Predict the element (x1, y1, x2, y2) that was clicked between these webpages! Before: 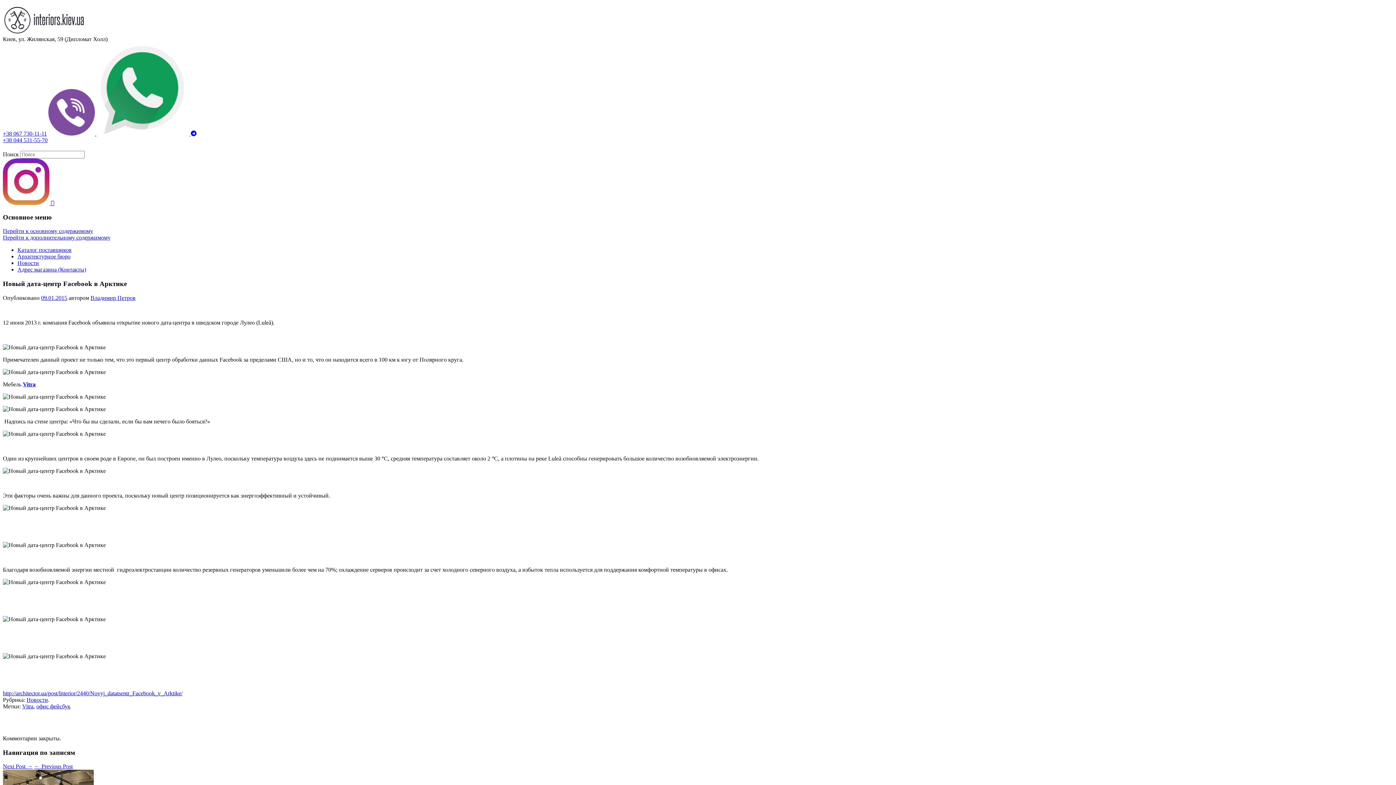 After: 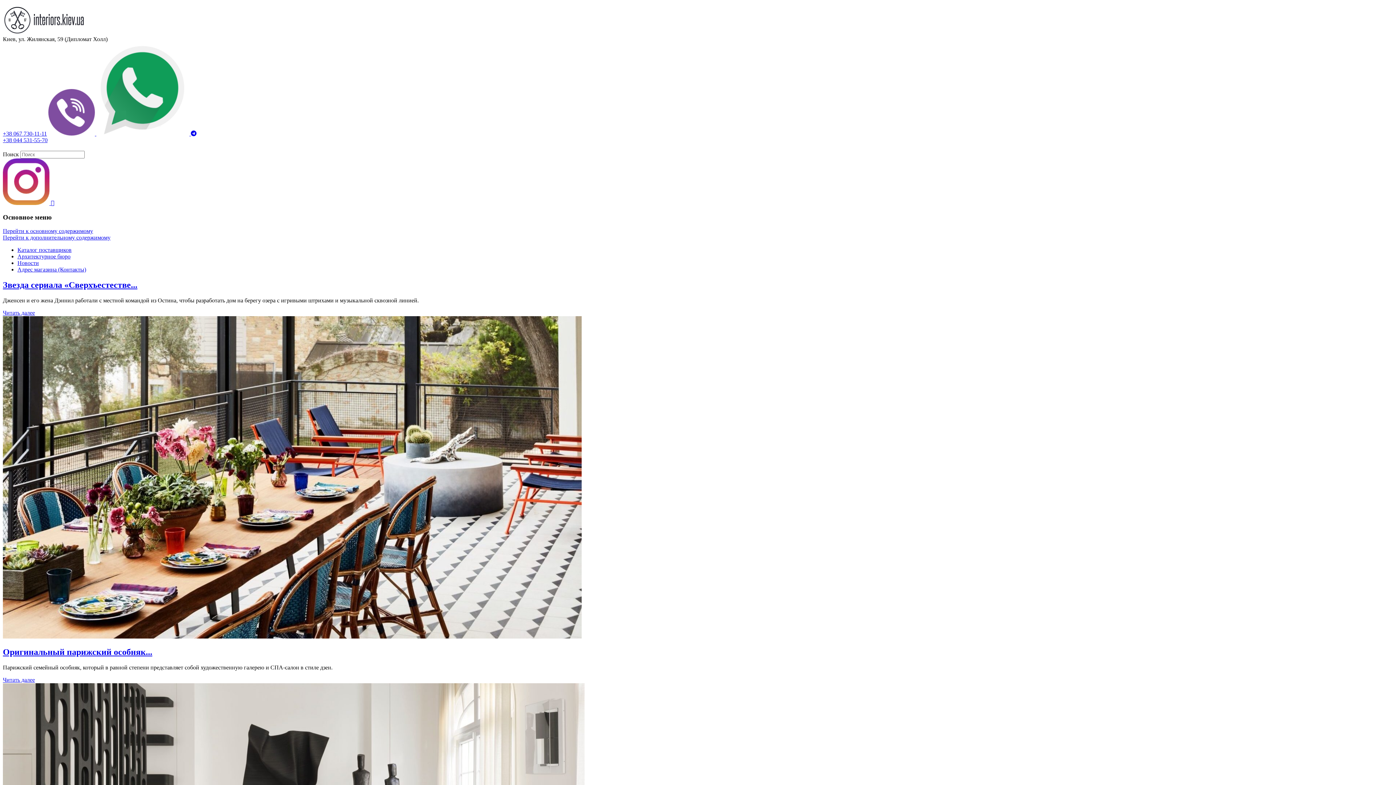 Action: bbox: (2, 29, 84, 35)